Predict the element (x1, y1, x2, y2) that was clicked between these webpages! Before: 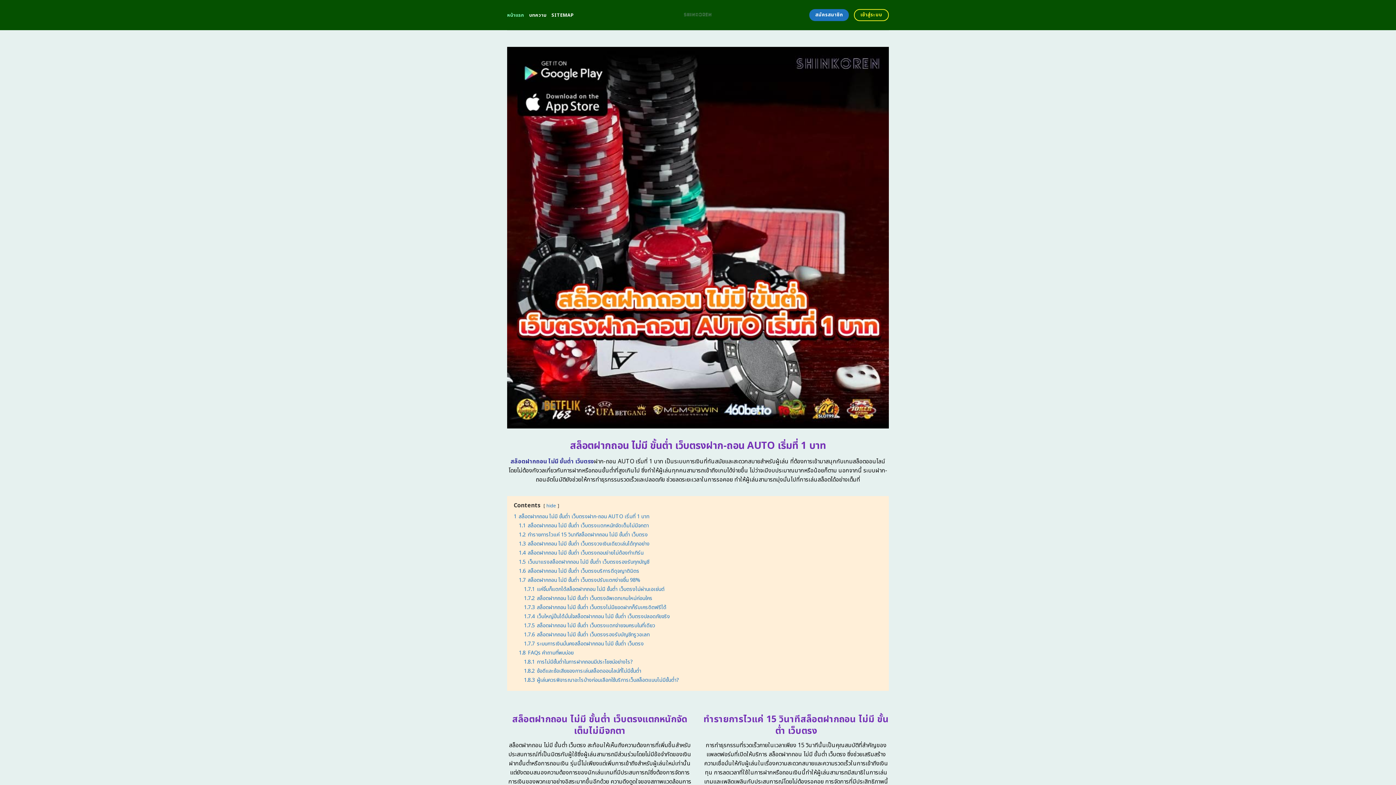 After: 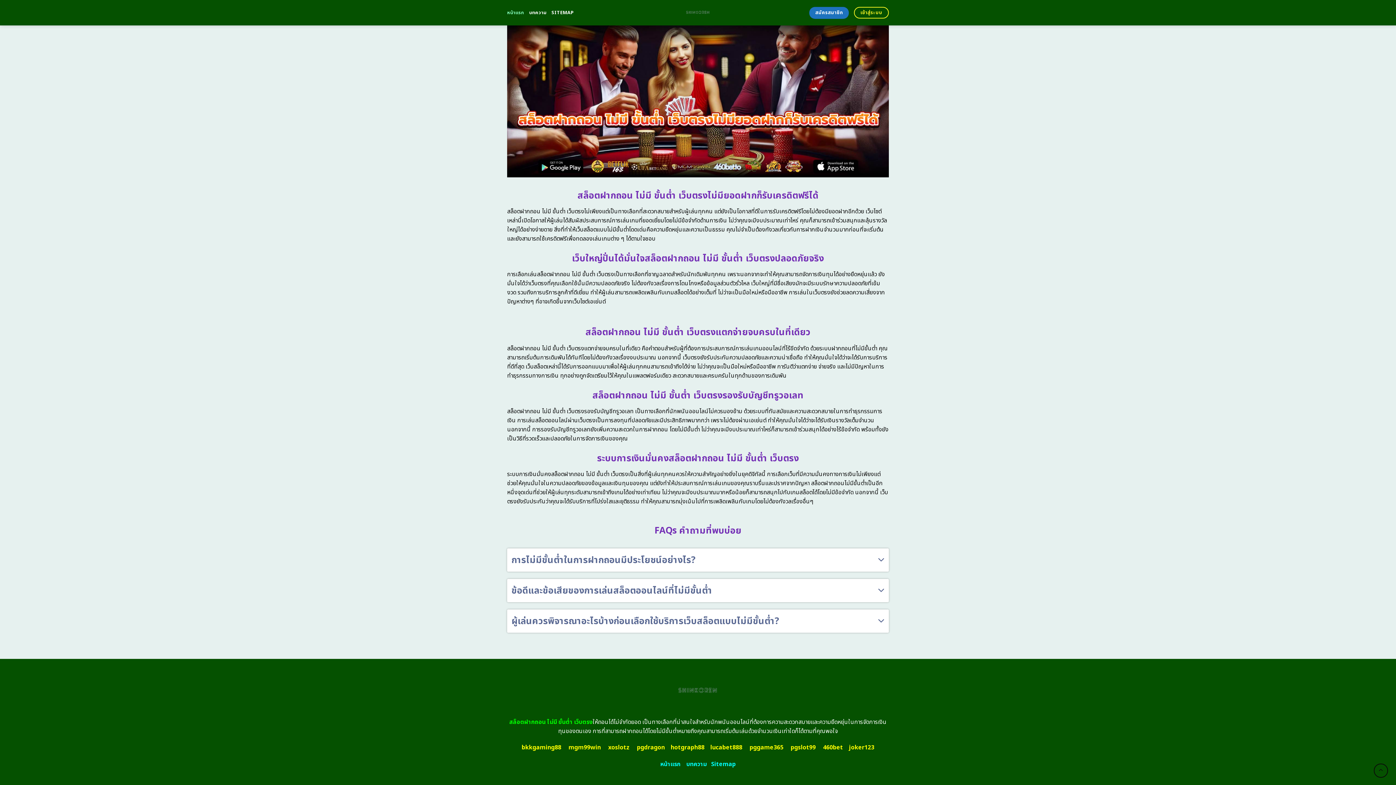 Action: bbox: (518, 649, 573, 656) label: 1.8 FAQs คำถามที่พบบ่อย